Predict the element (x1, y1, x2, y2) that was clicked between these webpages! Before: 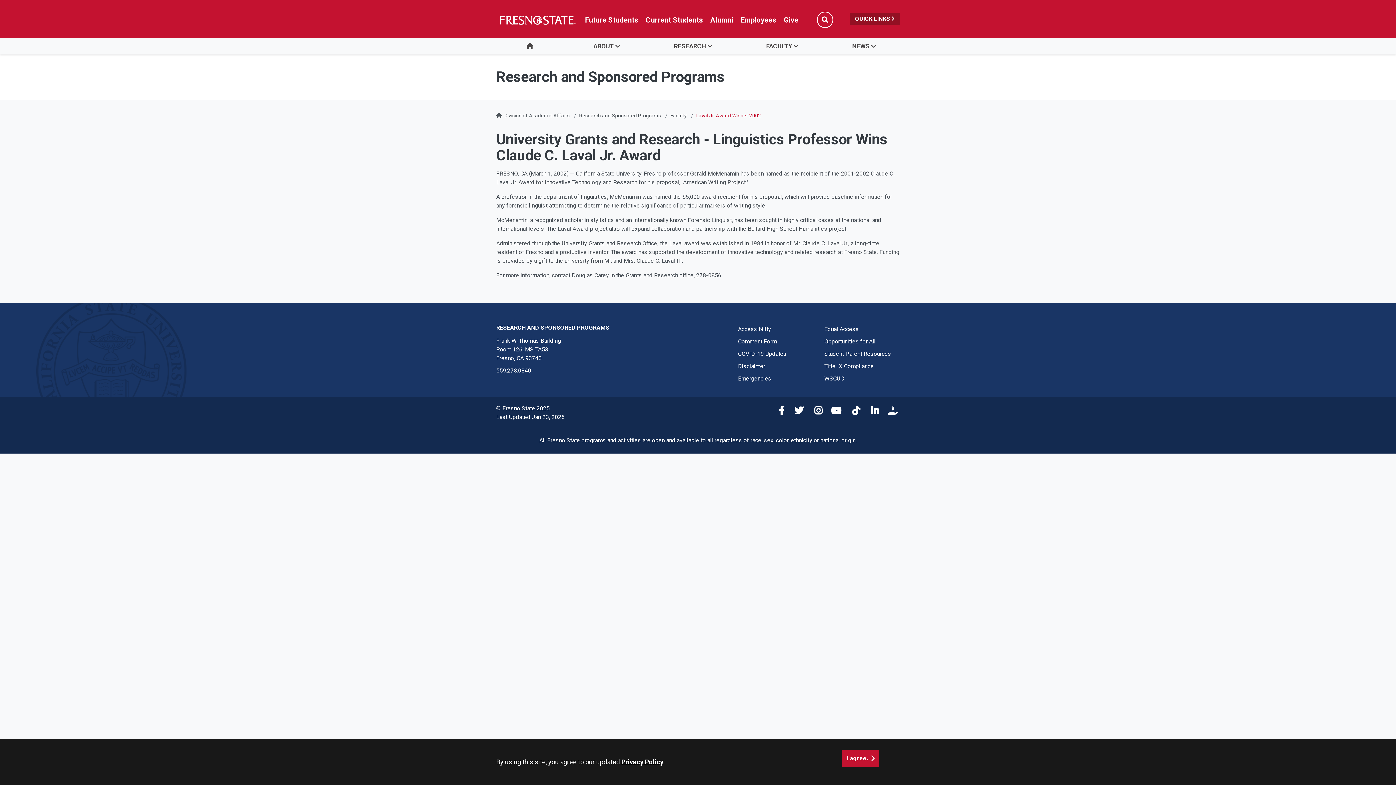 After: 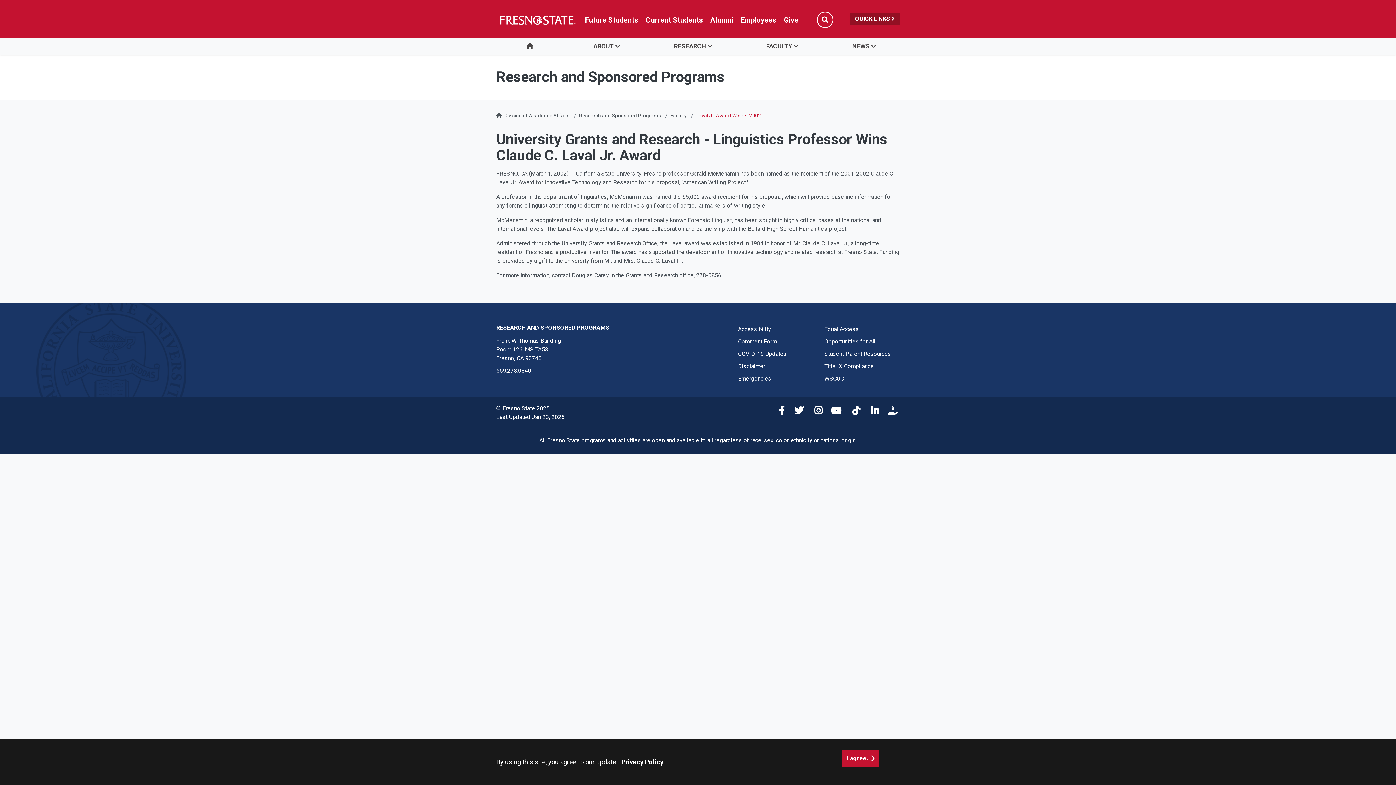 Action: bbox: (496, 367, 531, 374) label: 559.278.0840